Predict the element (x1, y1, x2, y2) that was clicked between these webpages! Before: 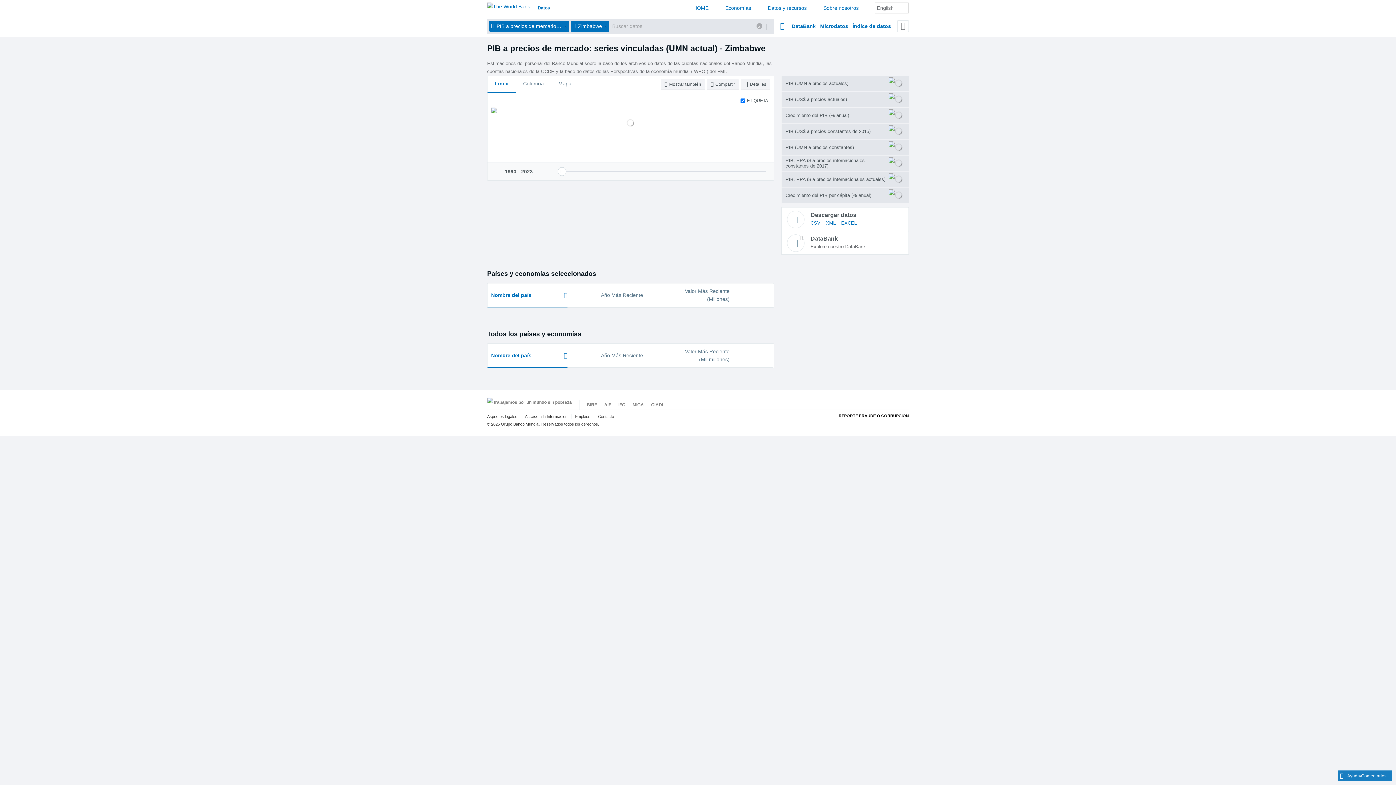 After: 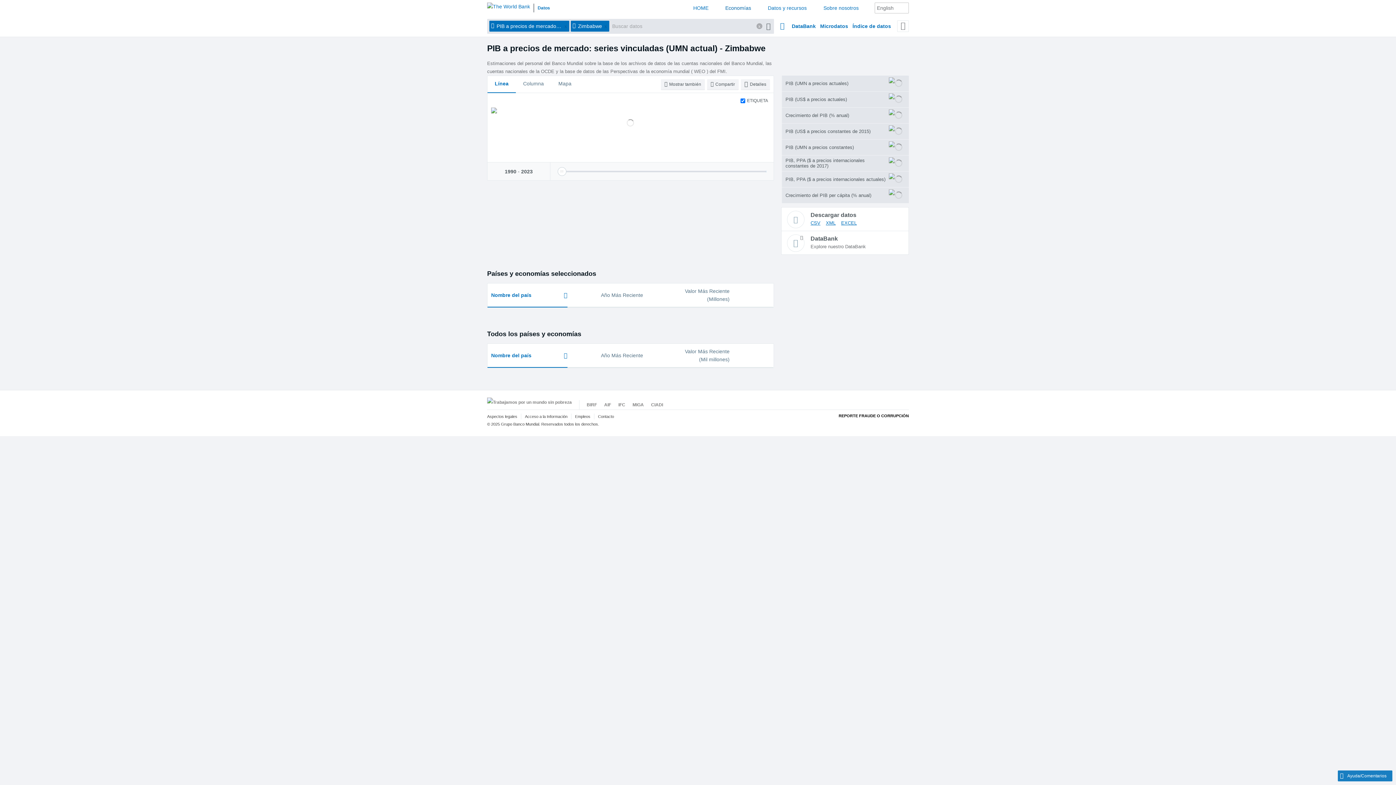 Action: bbox: (725, 4, 751, 12) label: Economías